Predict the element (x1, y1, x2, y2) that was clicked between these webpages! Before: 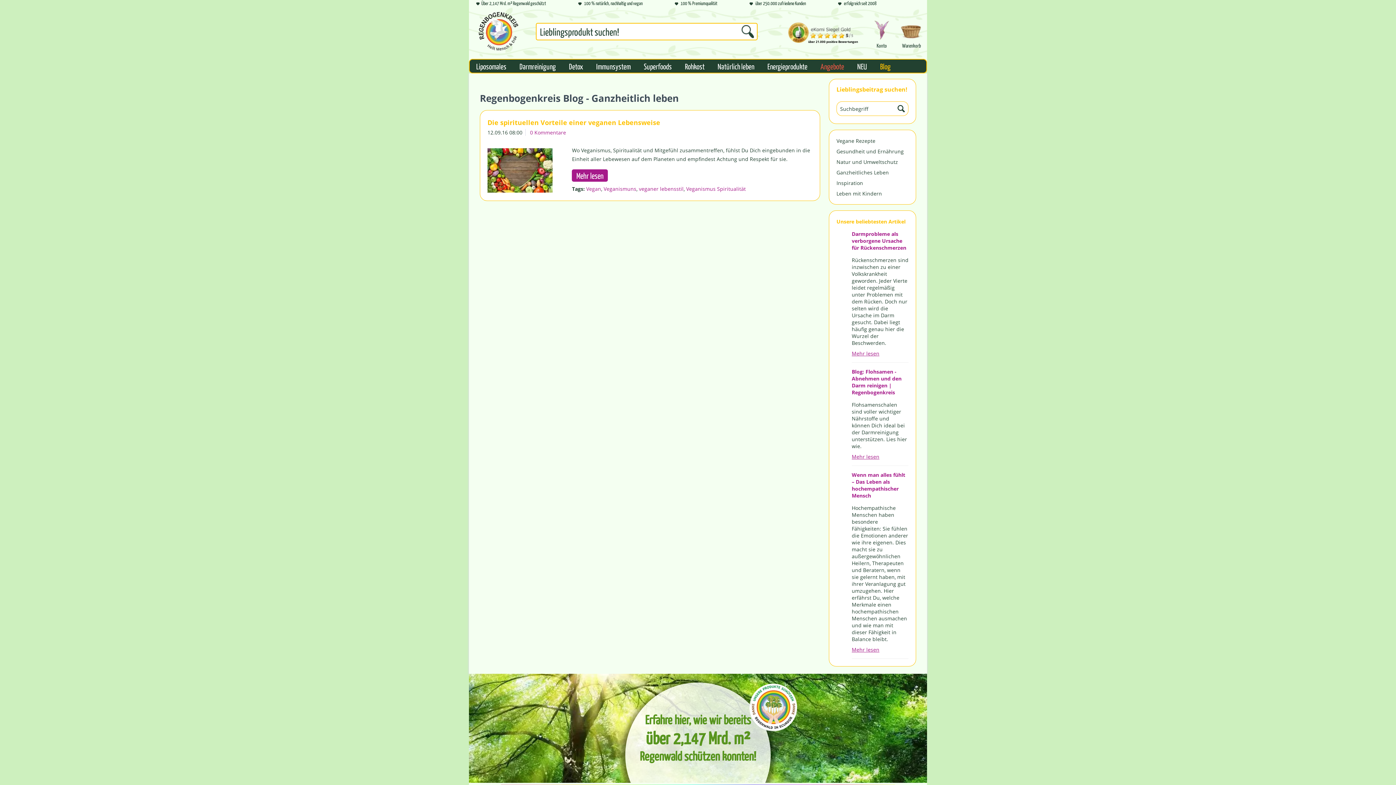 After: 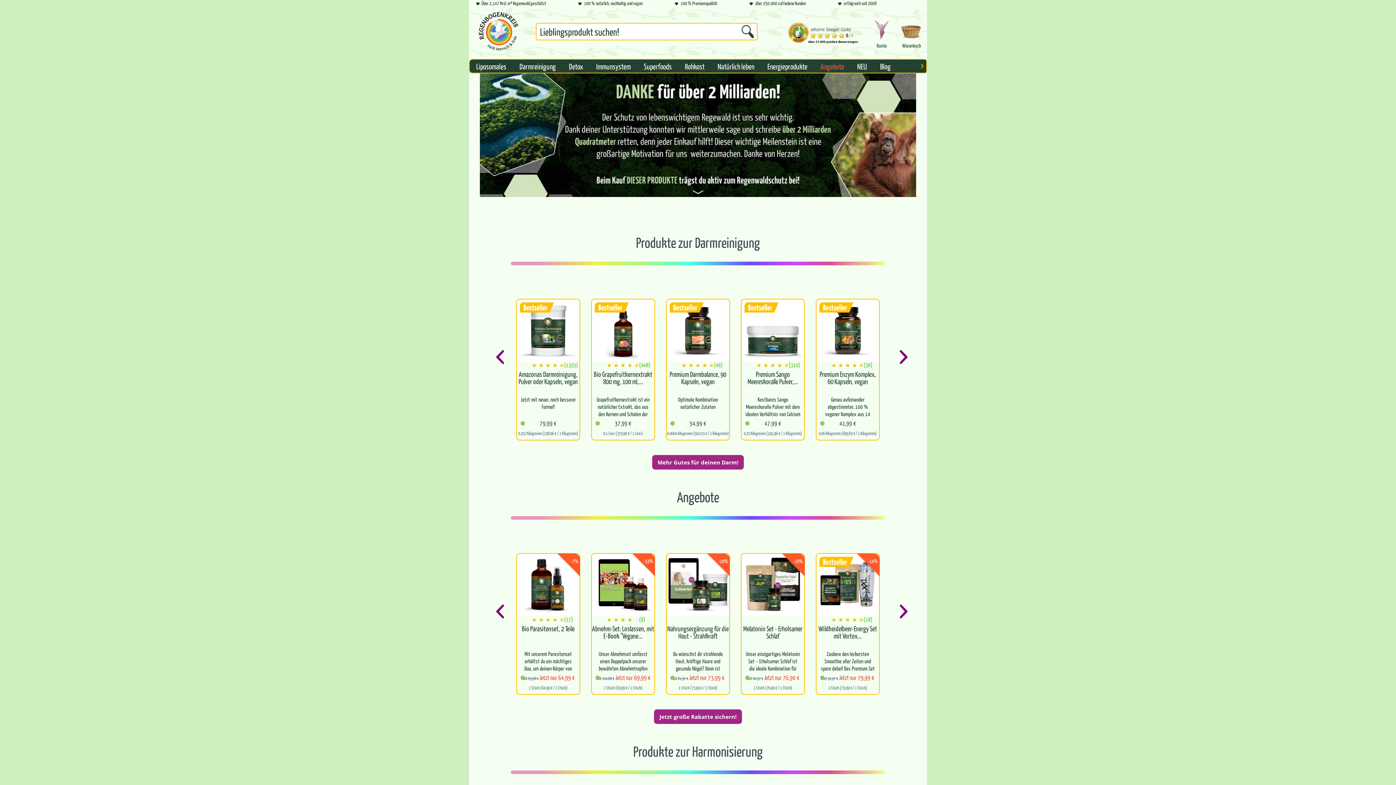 Action: label: Über 2,147 Mrd. m² Regenwald geschützt bbox: (476, 0, 546, 7)